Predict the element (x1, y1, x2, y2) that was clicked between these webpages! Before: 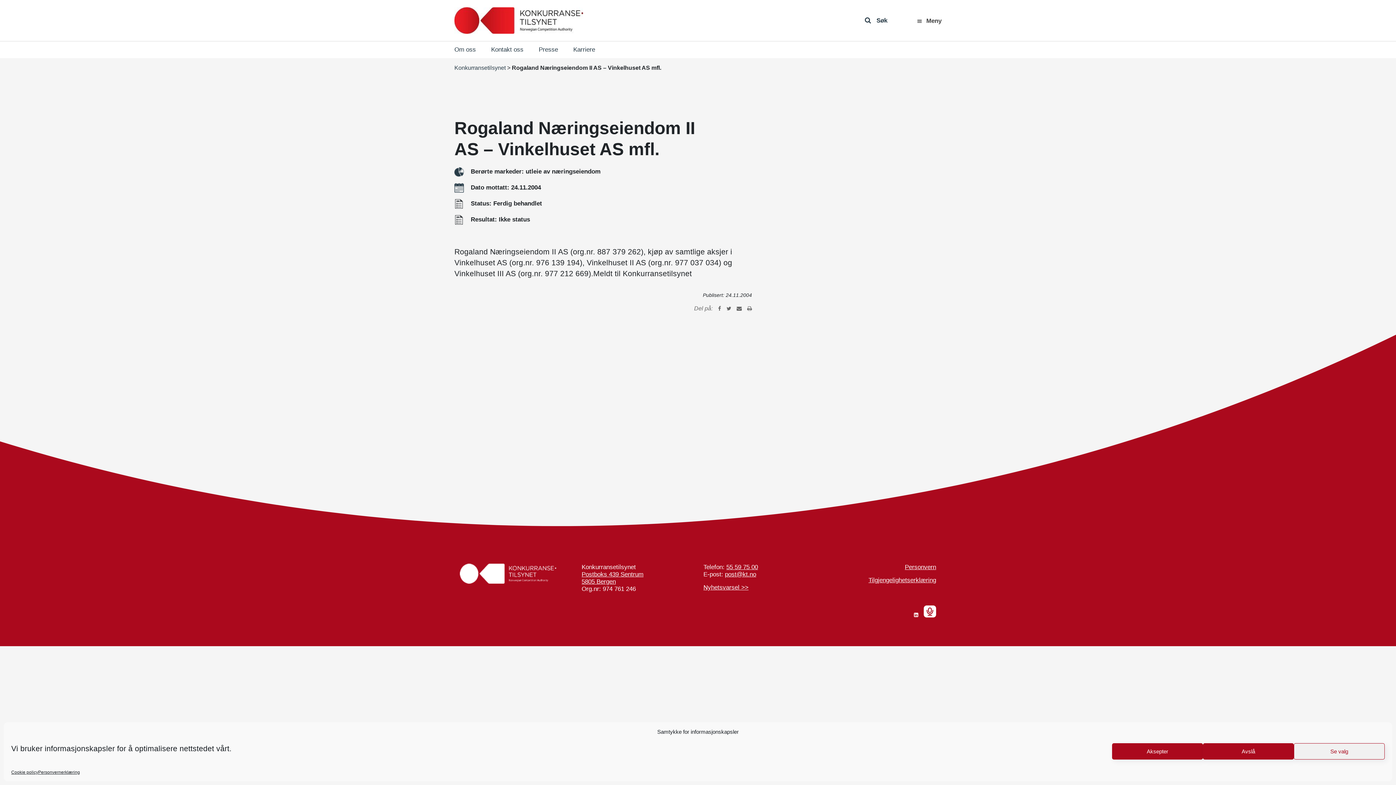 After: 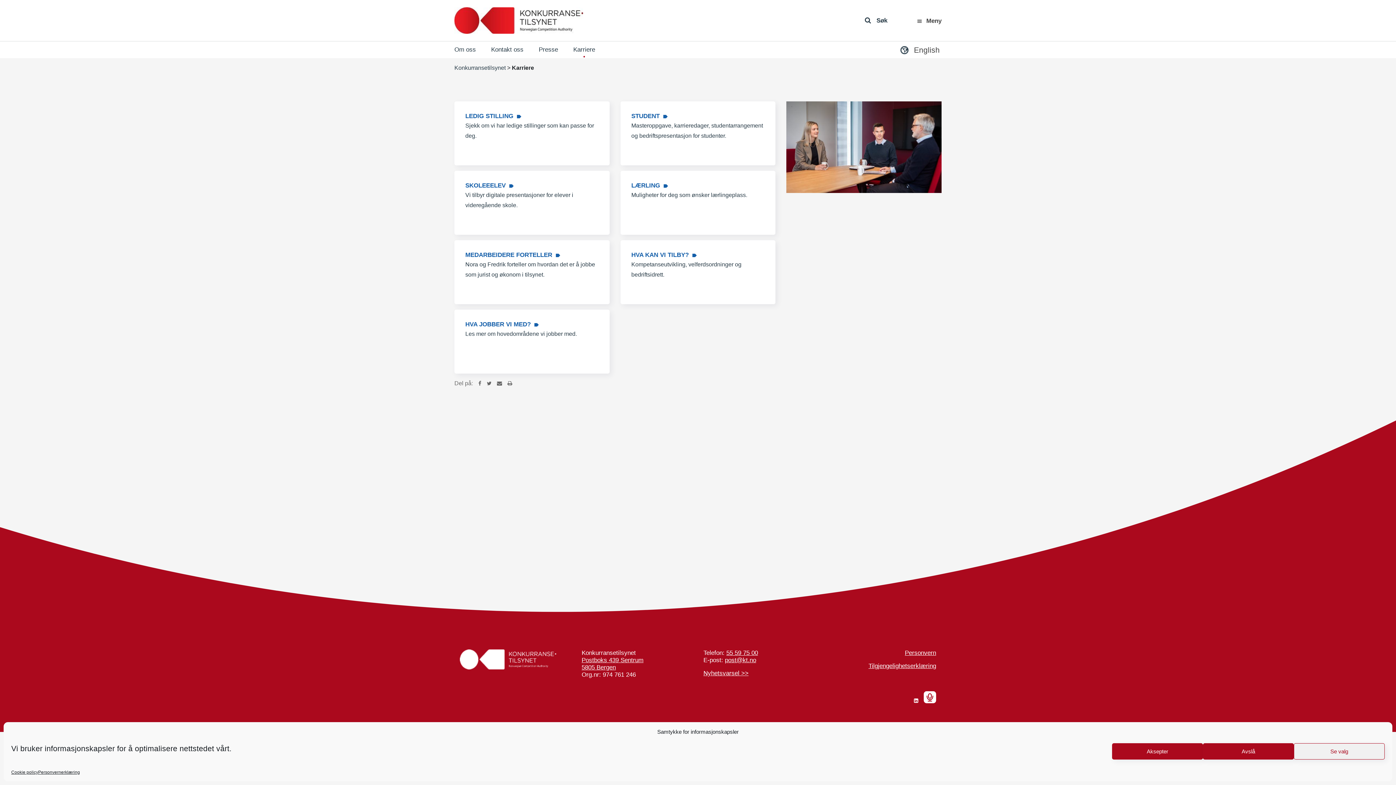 Action: bbox: (573, 41, 595, 58) label: Karriere